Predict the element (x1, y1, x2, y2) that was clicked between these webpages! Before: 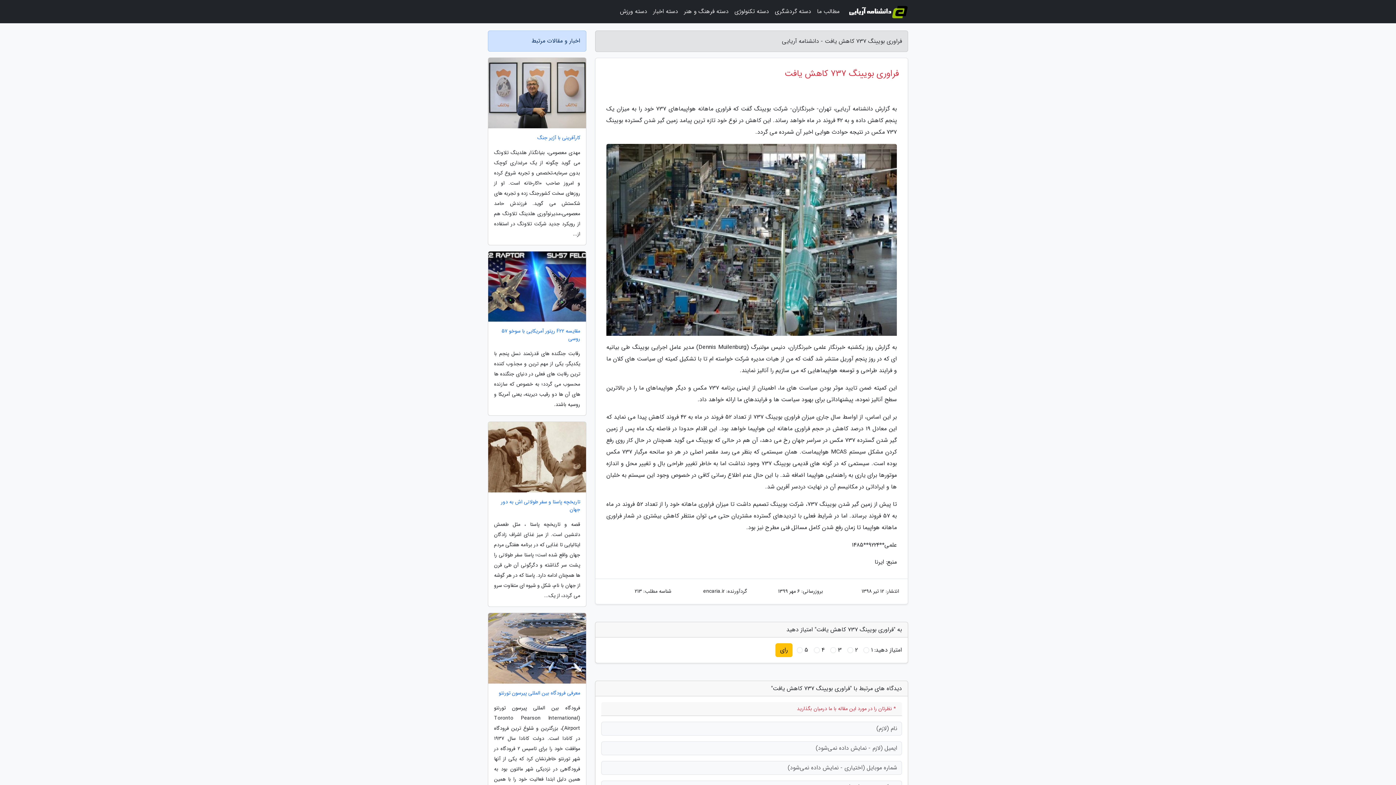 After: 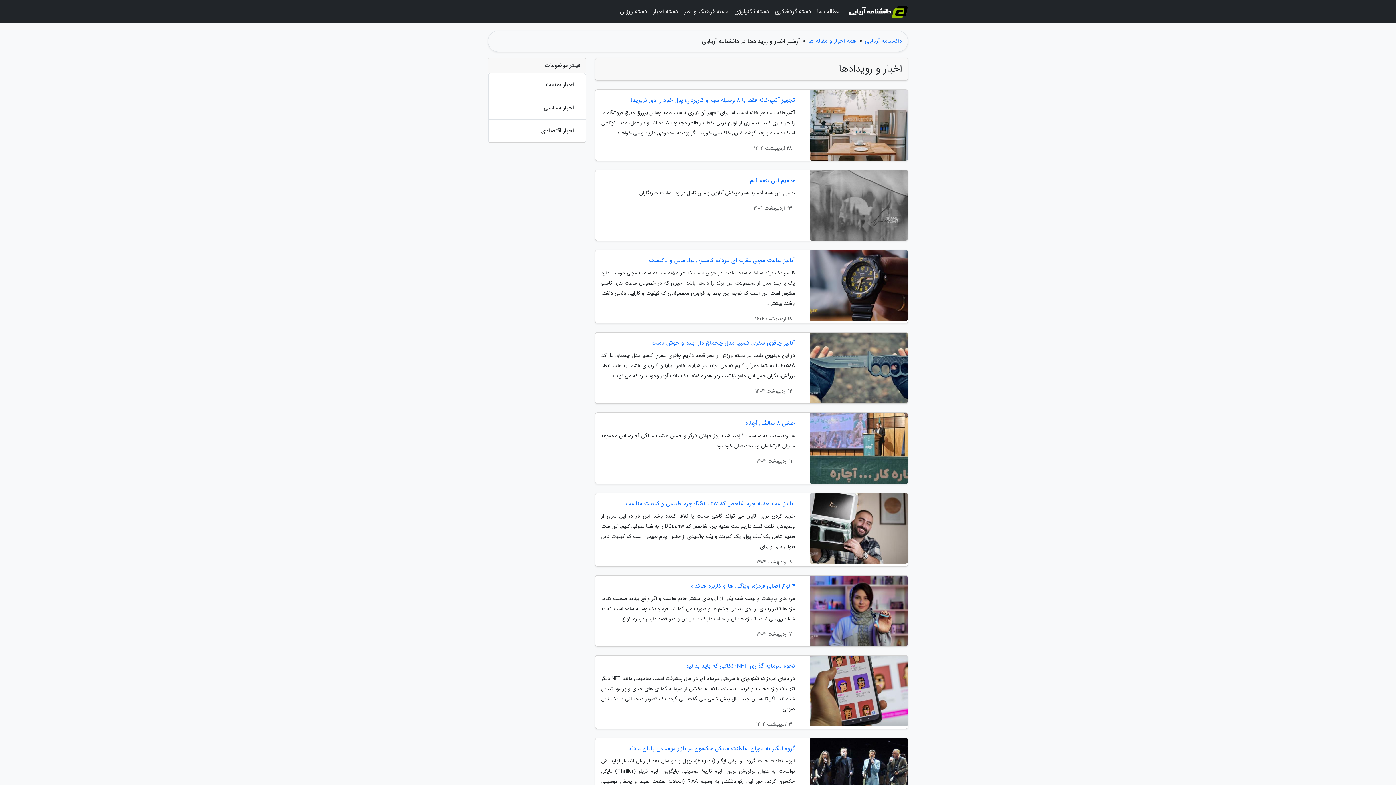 Action: bbox: (650, 3, 681, 20) label: دسته اخبار